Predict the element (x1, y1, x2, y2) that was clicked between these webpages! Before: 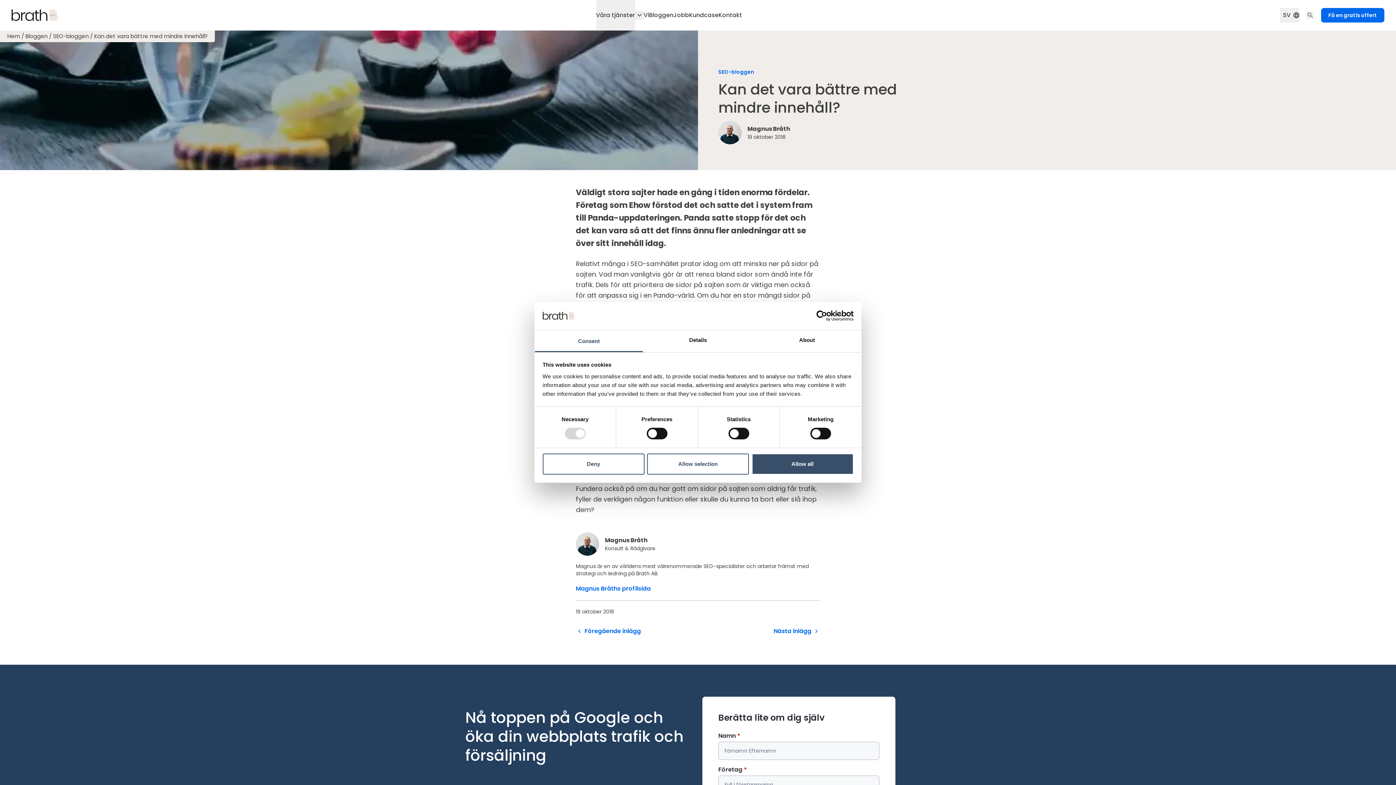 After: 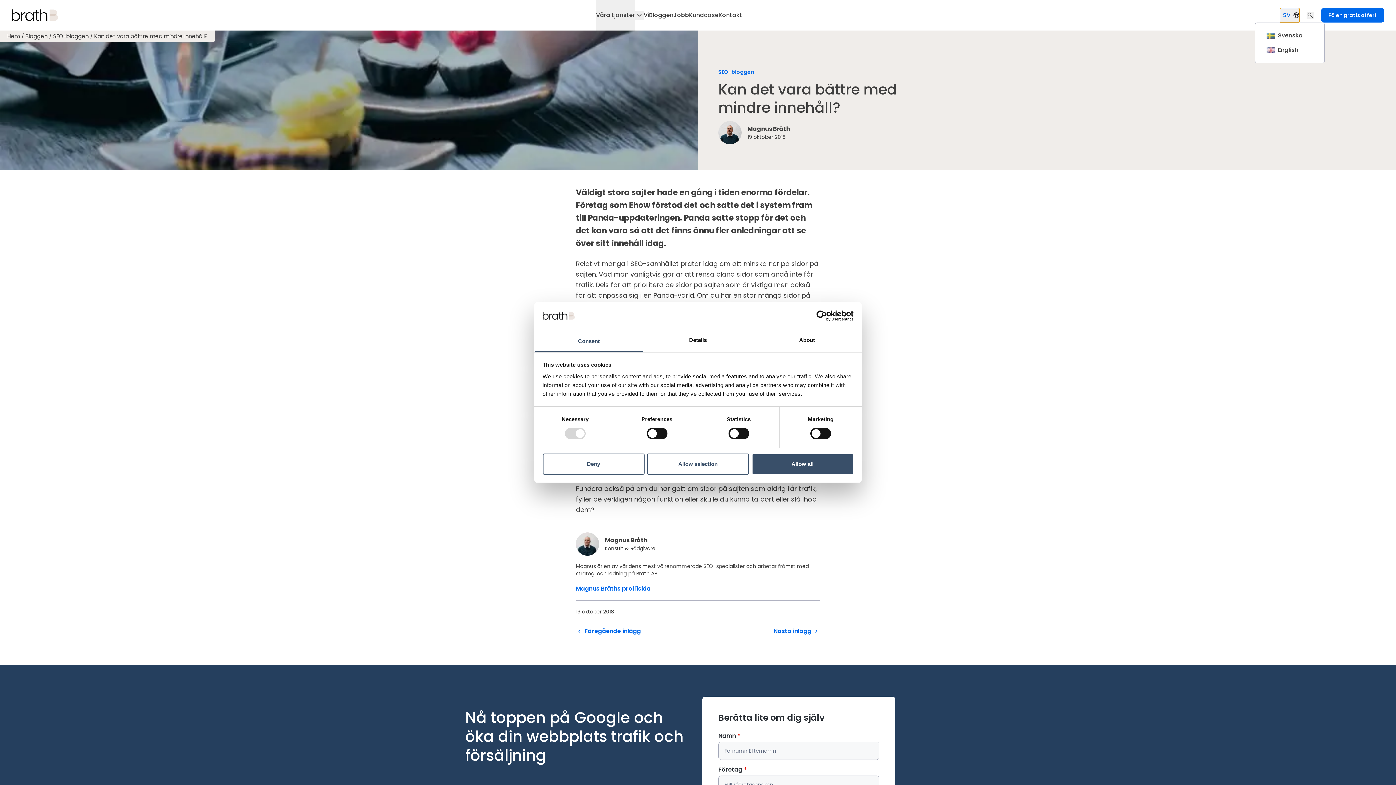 Action: bbox: (1280, 8, 1299, 22) label: Byt språk
SV